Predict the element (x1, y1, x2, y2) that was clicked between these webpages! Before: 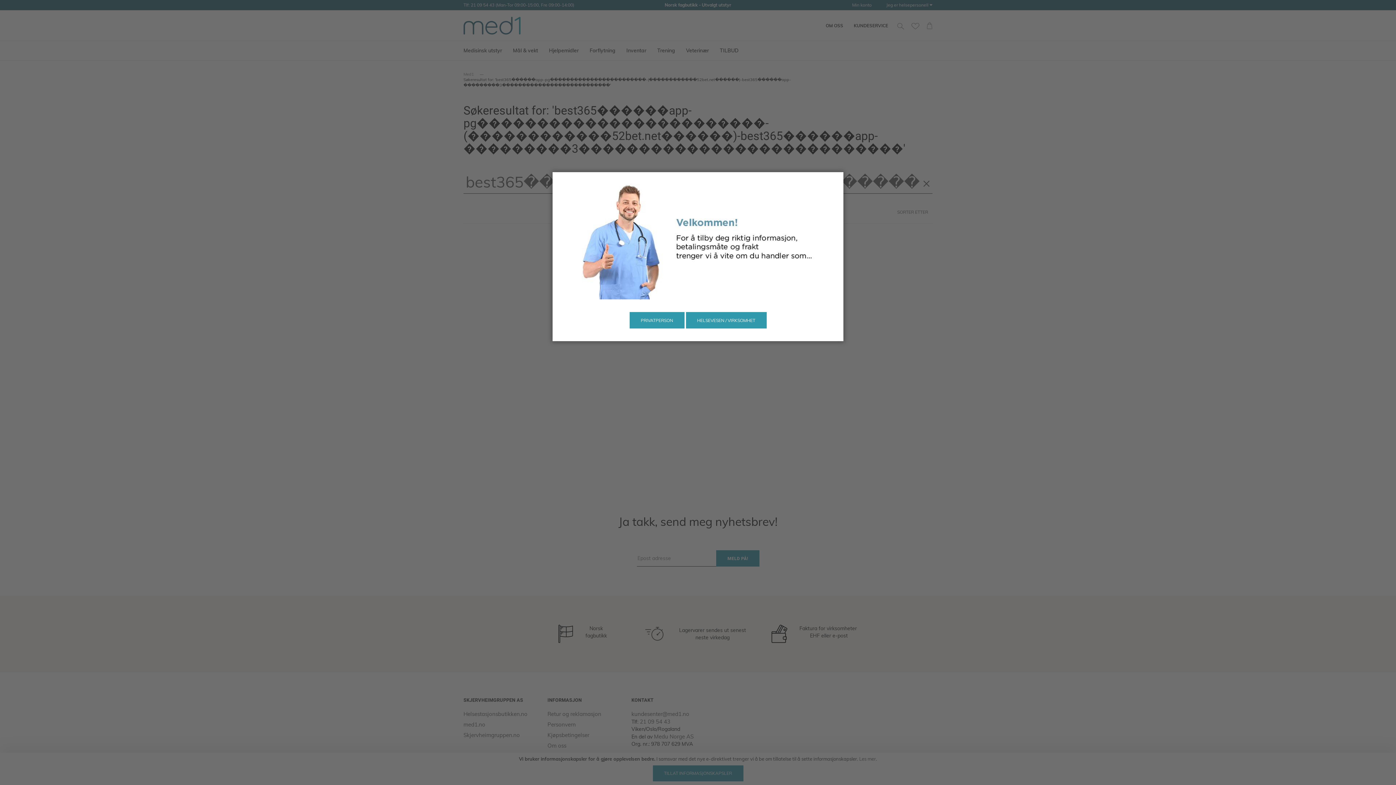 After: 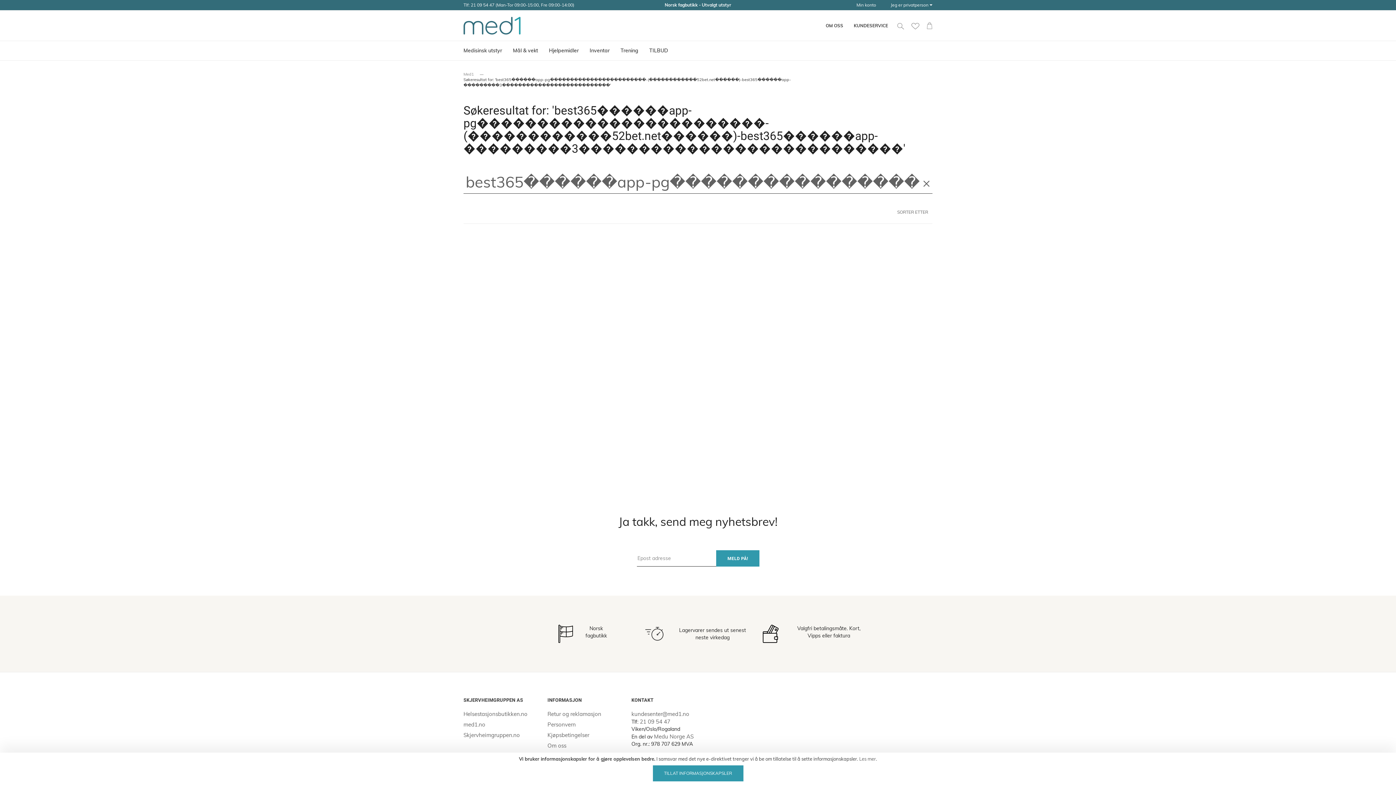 Action: bbox: (629, 312, 684, 328) label: PRIVATPERSON